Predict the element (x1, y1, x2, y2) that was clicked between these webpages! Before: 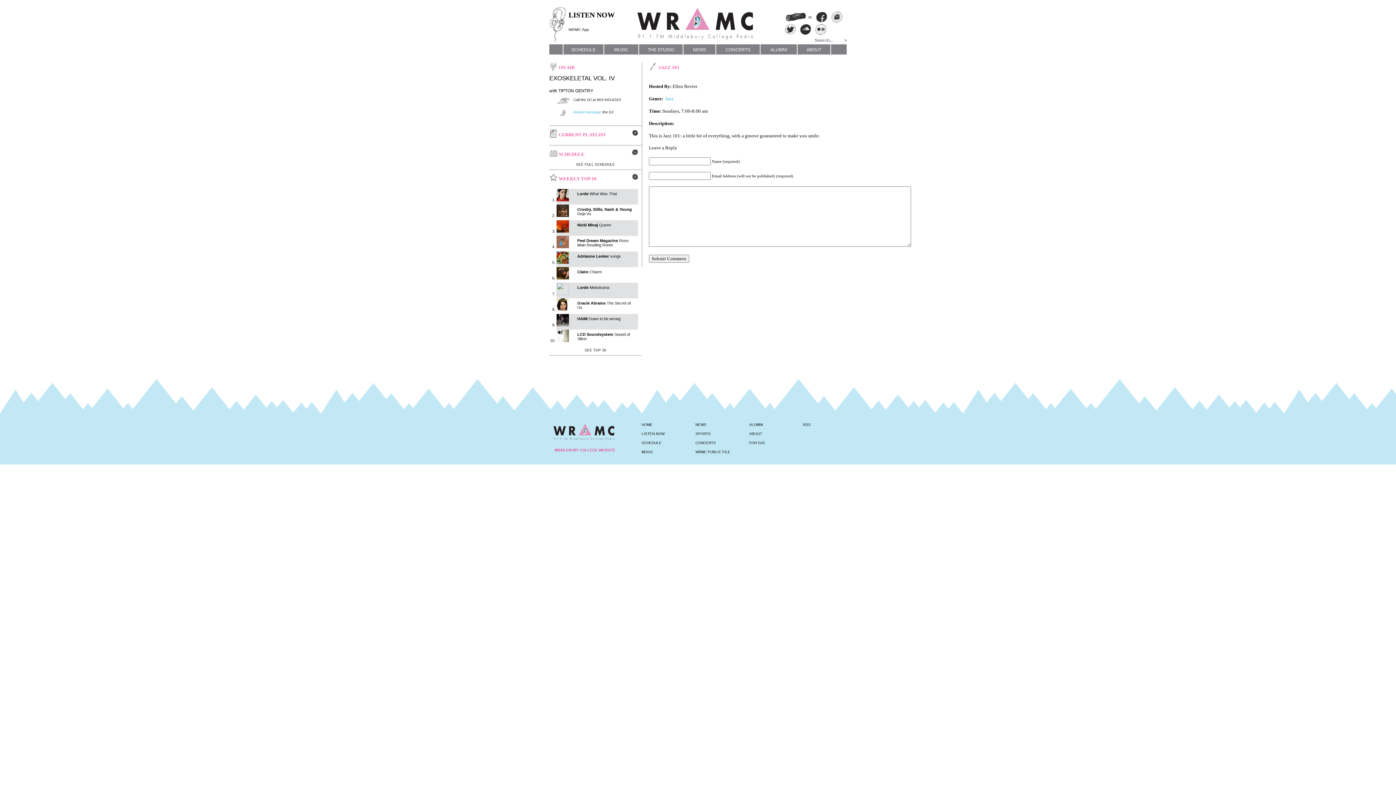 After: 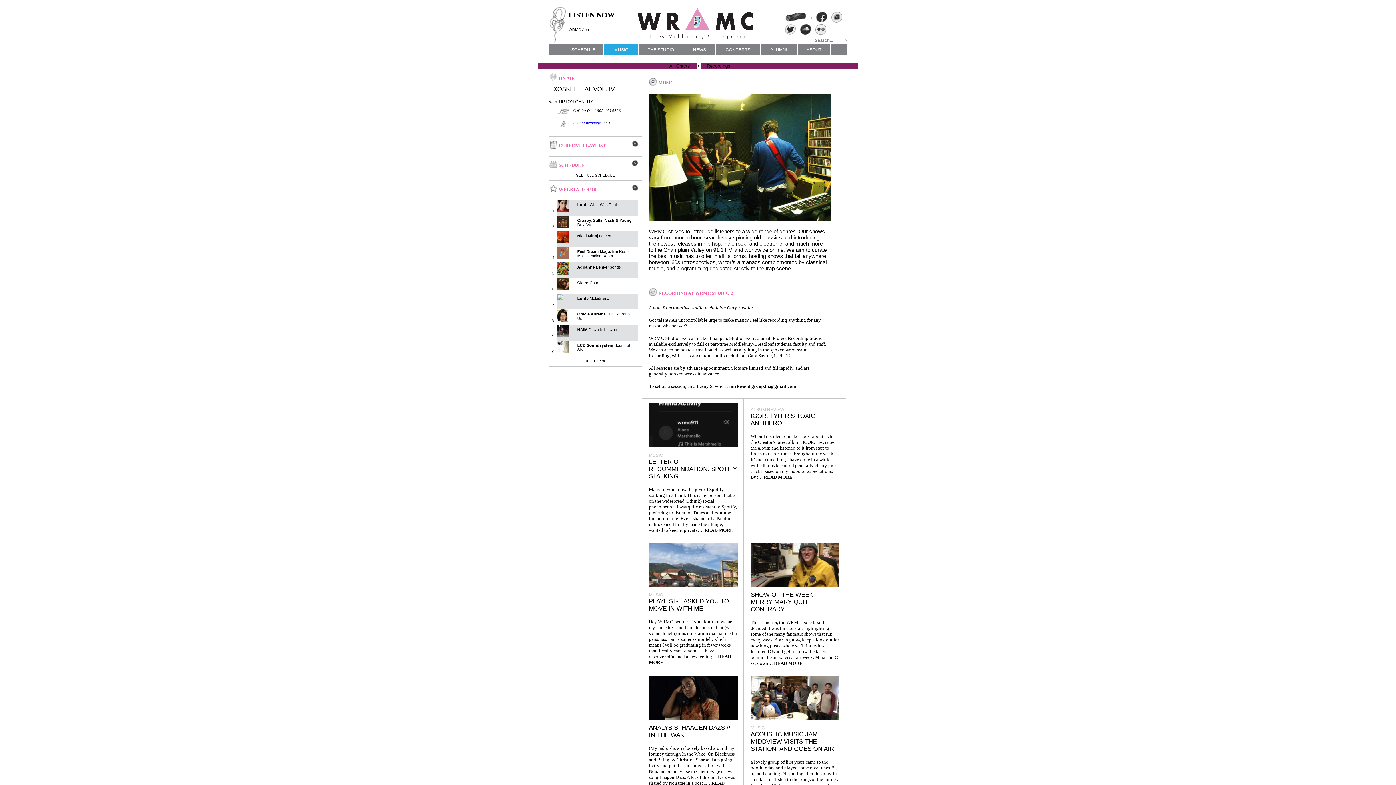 Action: bbox: (604, 47, 638, 52) label: MUSIC